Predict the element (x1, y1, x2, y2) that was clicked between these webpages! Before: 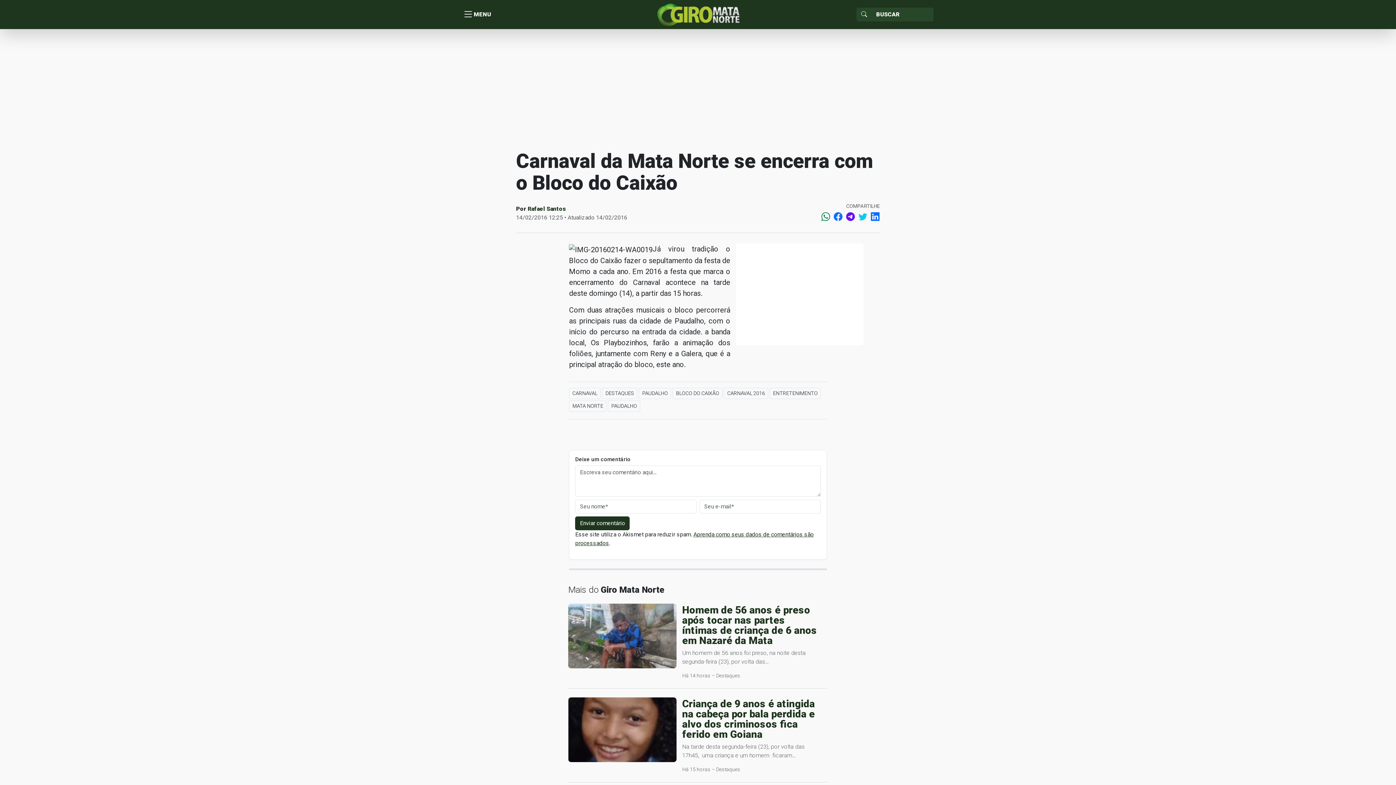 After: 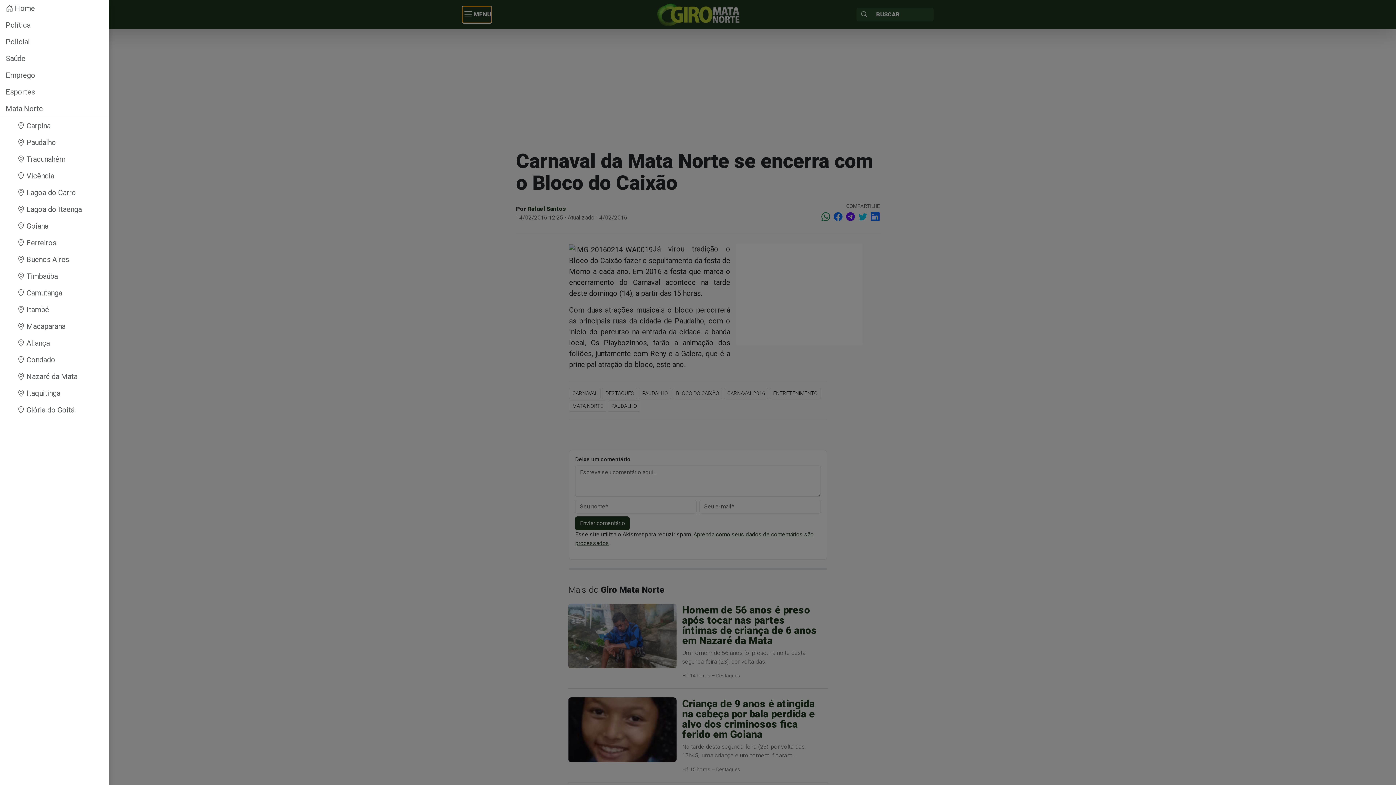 Action: label: MENU bbox: (462, 6, 491, 23)